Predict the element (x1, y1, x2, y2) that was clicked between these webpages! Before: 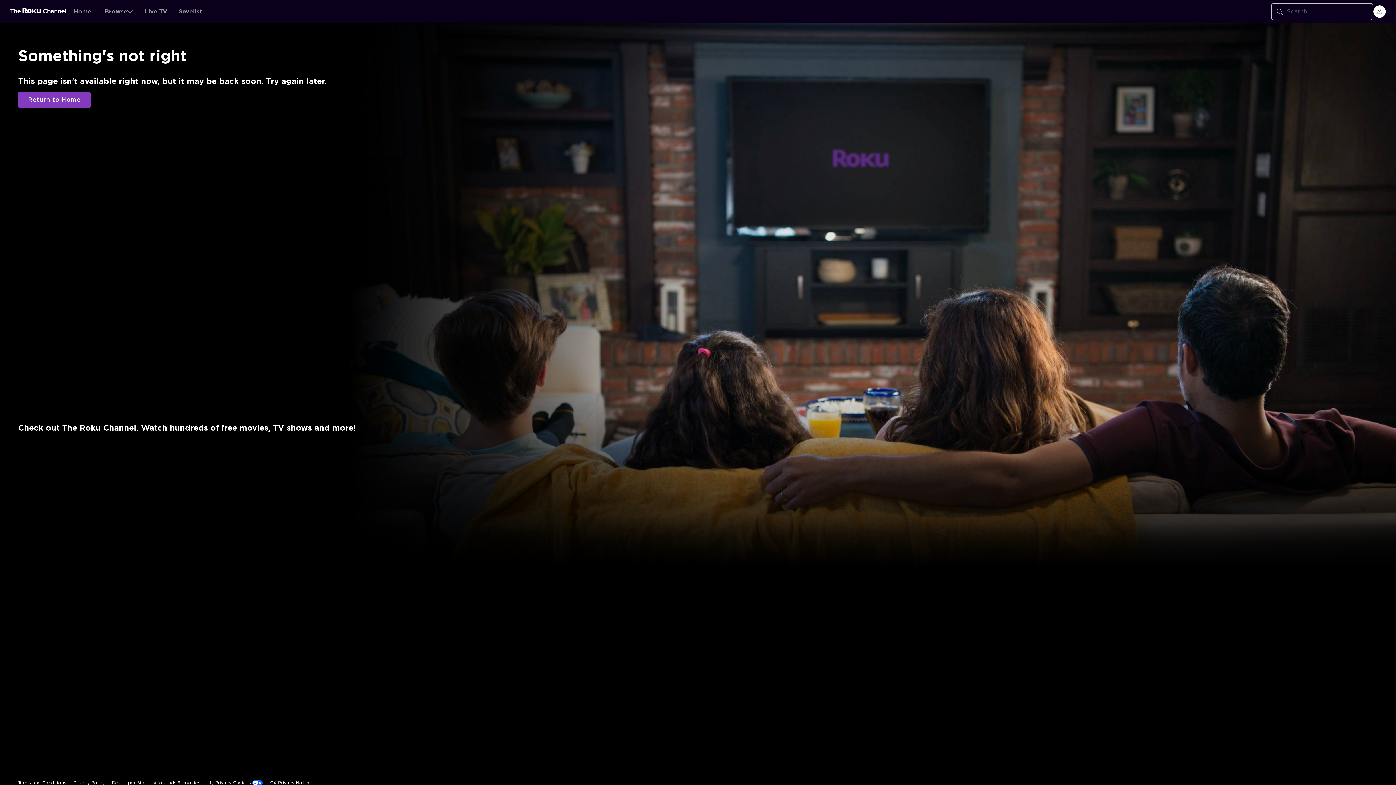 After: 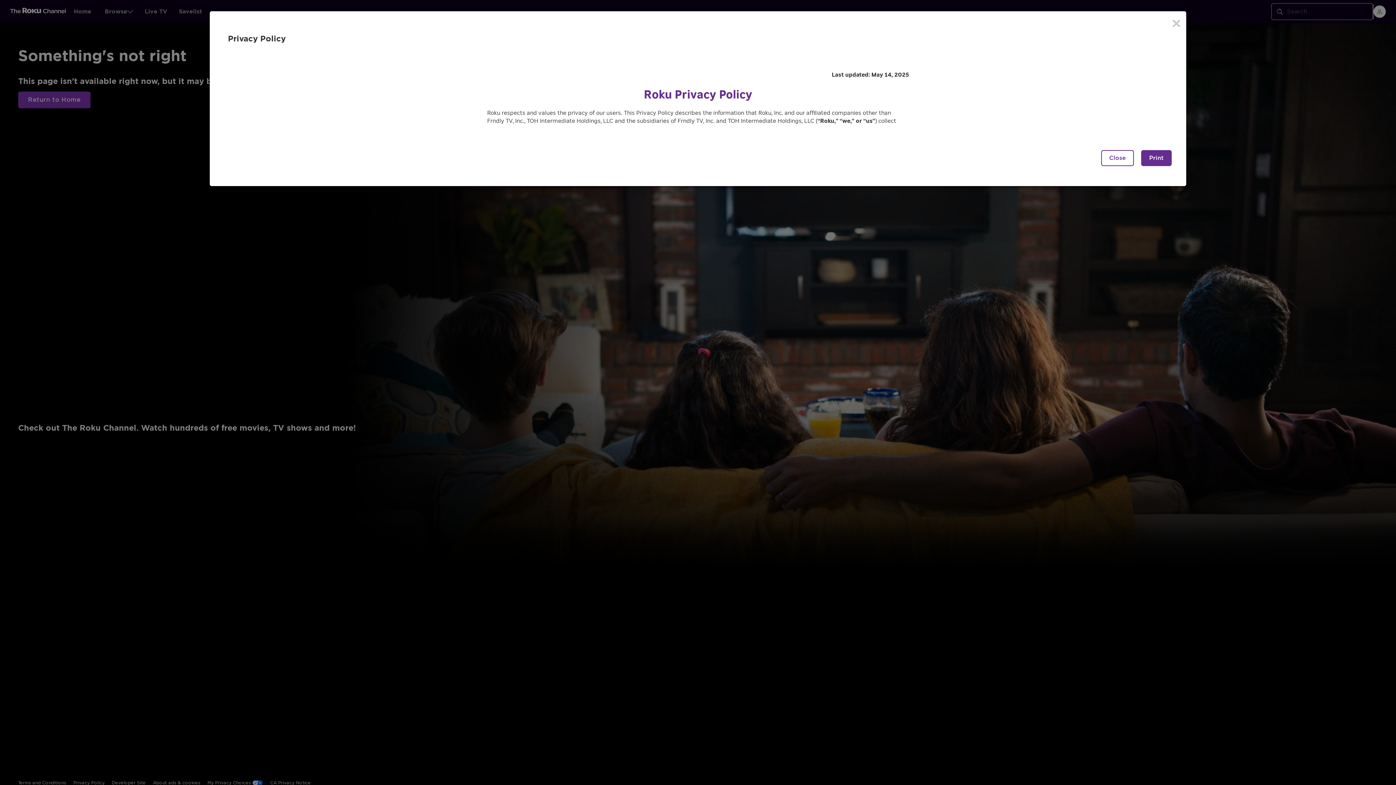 Action: label: Privacy Policy bbox: (73, 644, 104, 660)